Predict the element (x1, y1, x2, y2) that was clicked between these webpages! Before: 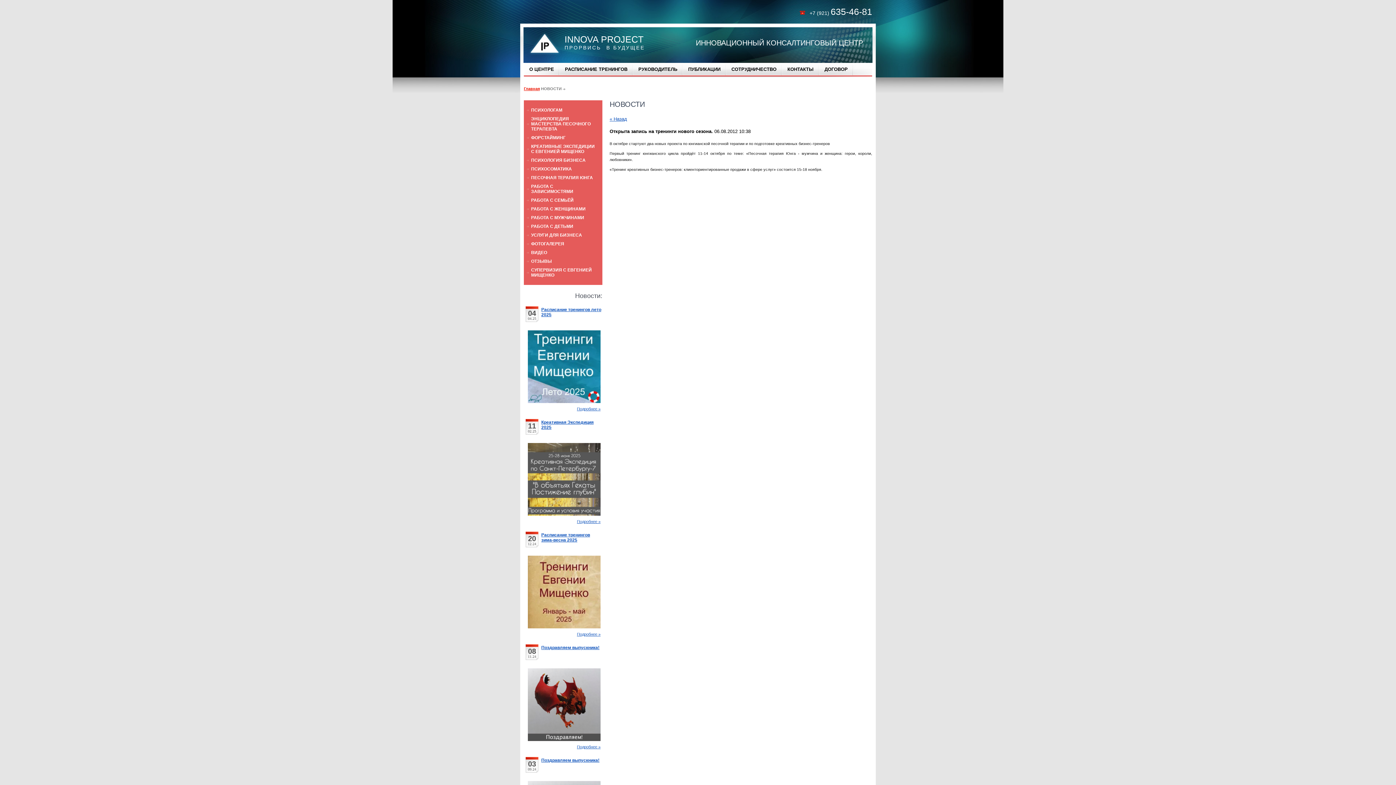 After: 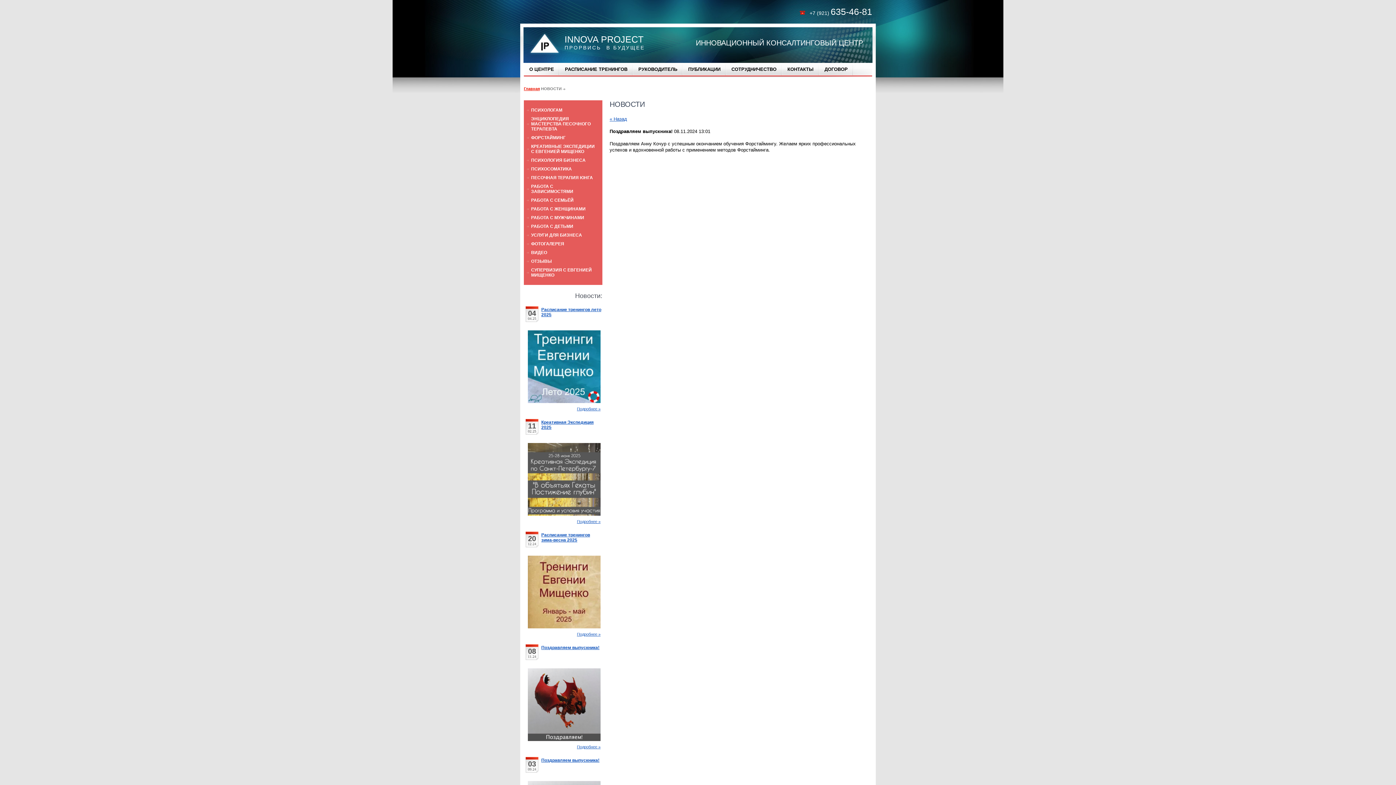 Action: bbox: (577, 745, 600, 749) label: Подробнее »